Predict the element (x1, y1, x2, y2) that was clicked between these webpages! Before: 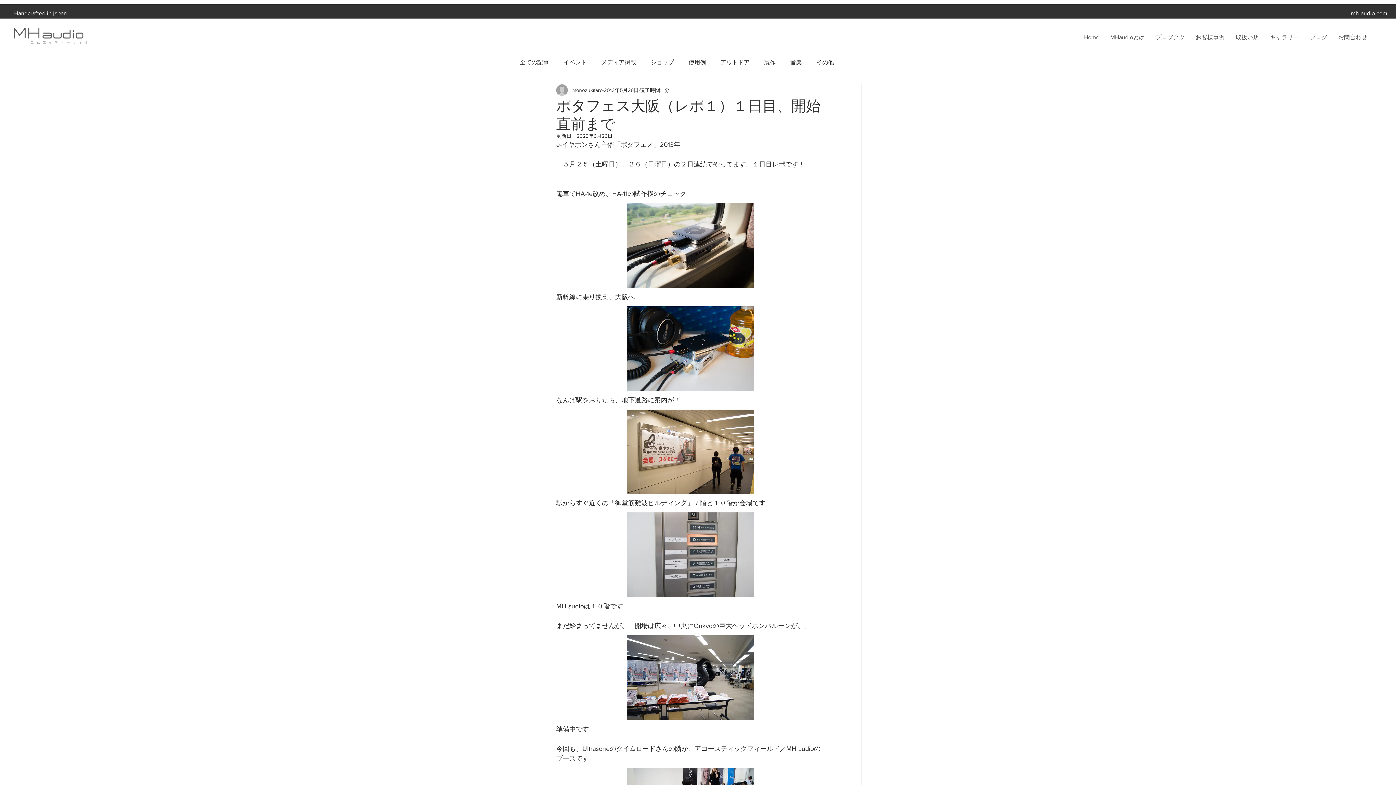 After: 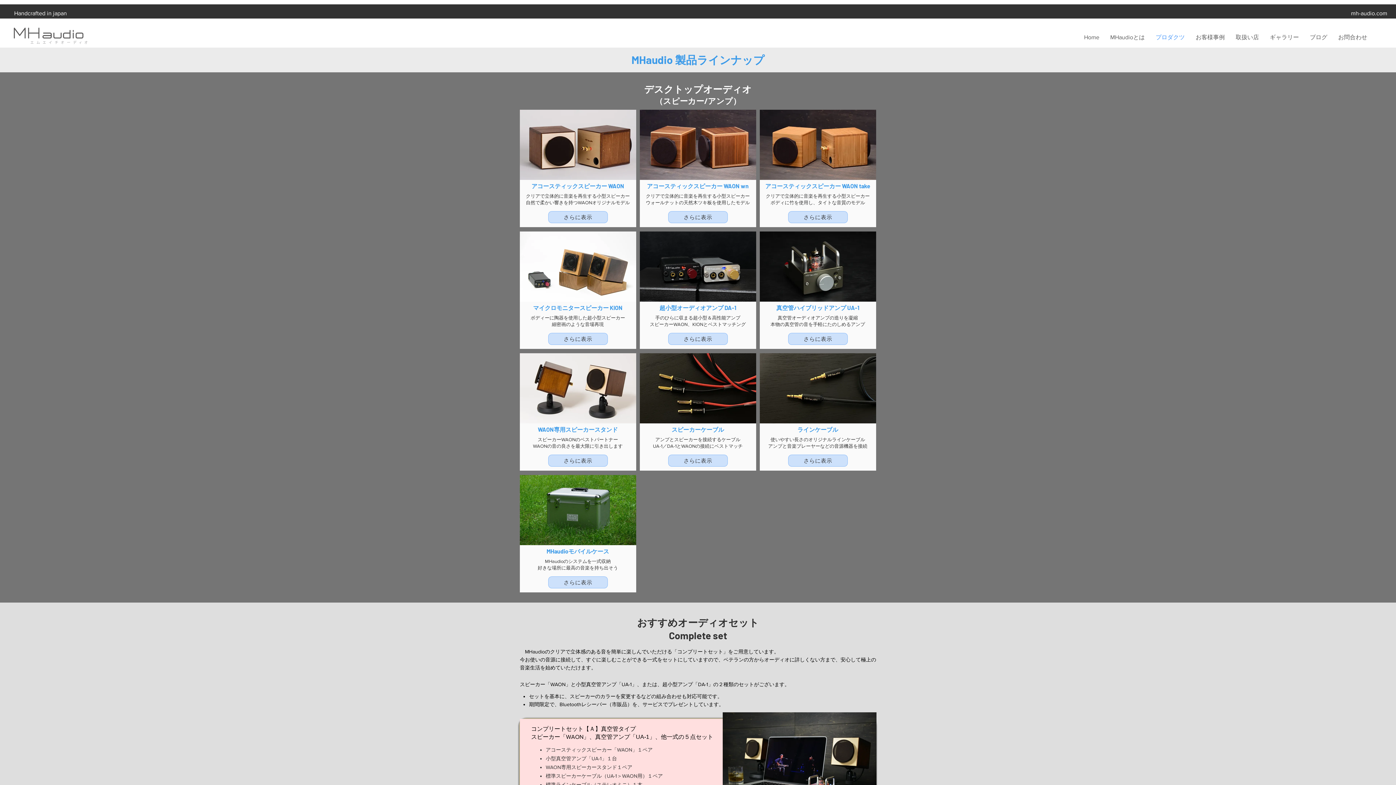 Action: bbox: (1150, 32, 1190, 42) label: プロダクツ